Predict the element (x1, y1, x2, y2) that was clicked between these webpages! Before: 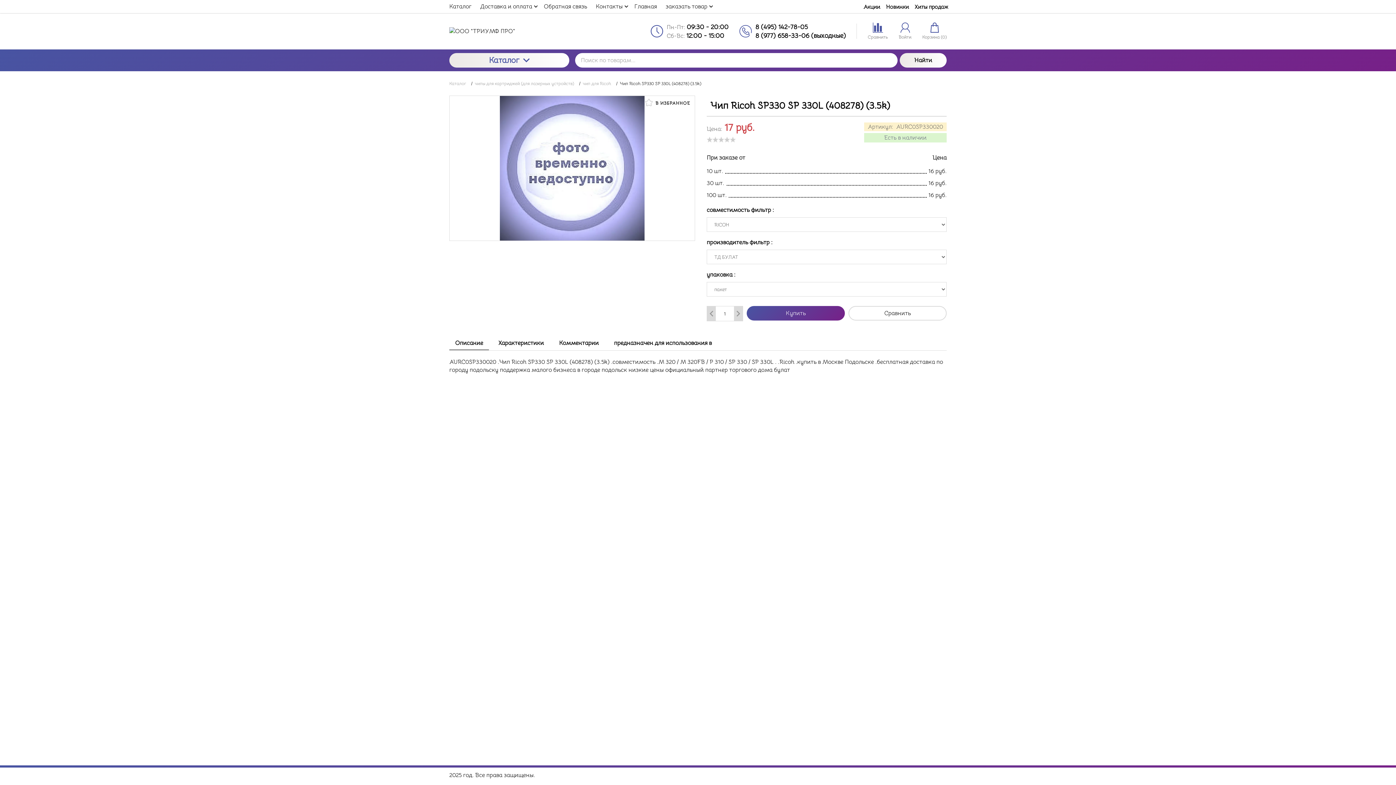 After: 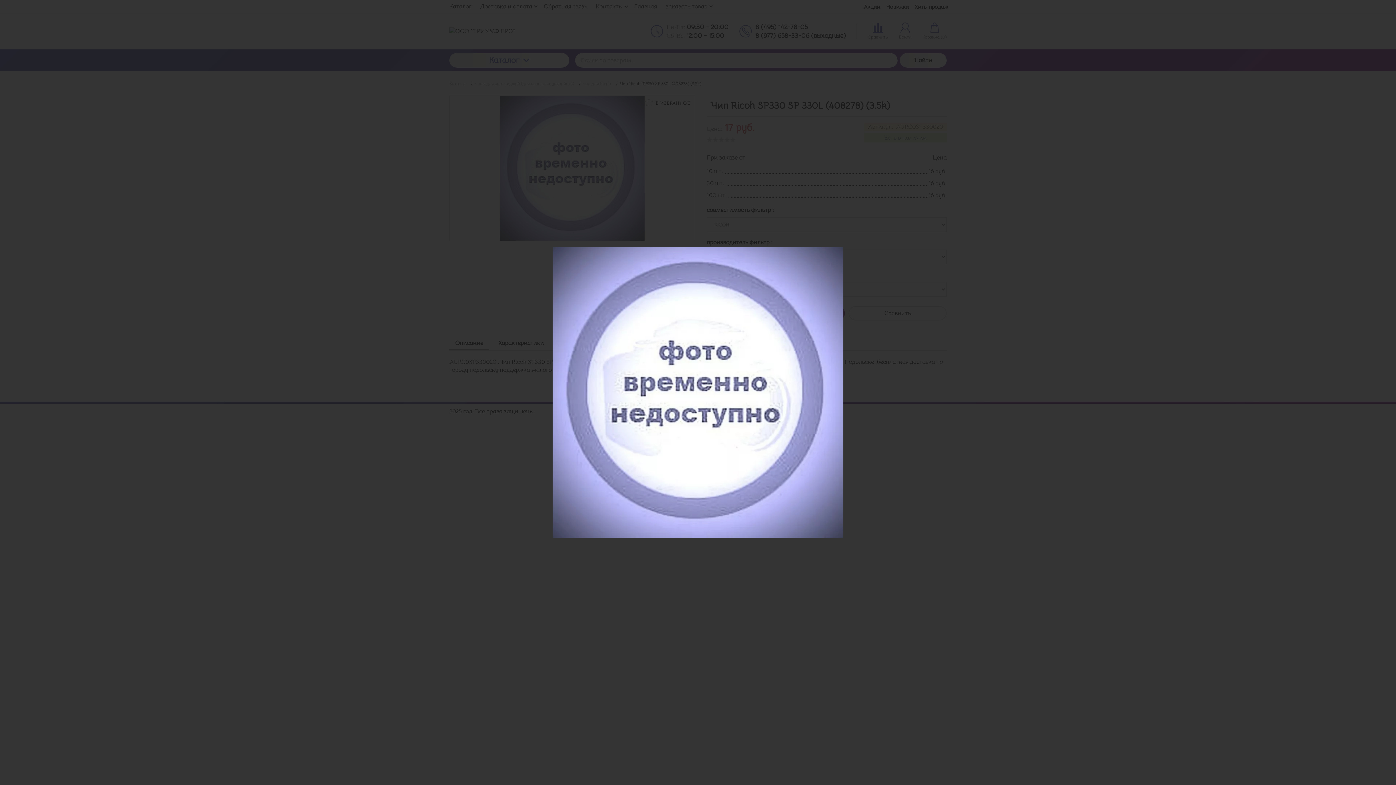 Action: bbox: (449, 96, 694, 240)